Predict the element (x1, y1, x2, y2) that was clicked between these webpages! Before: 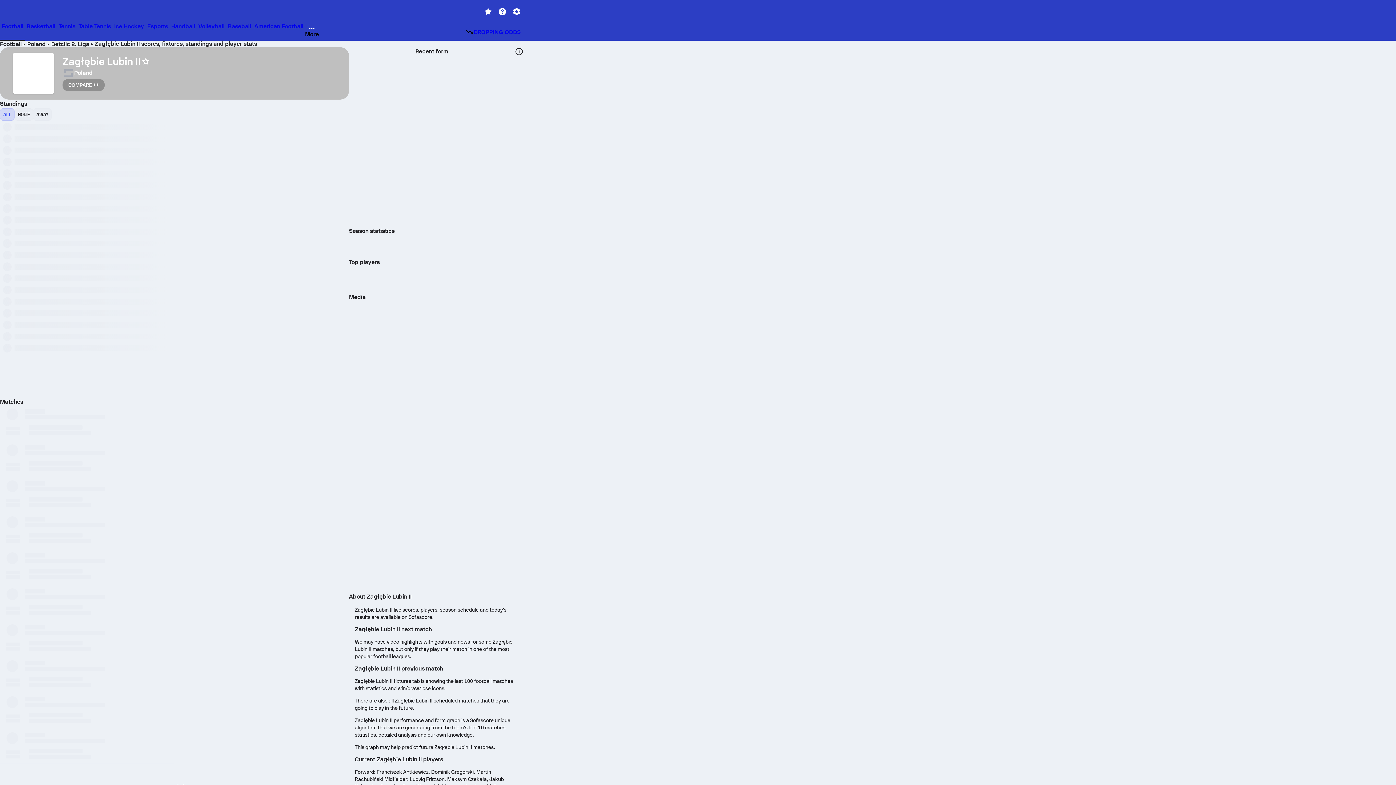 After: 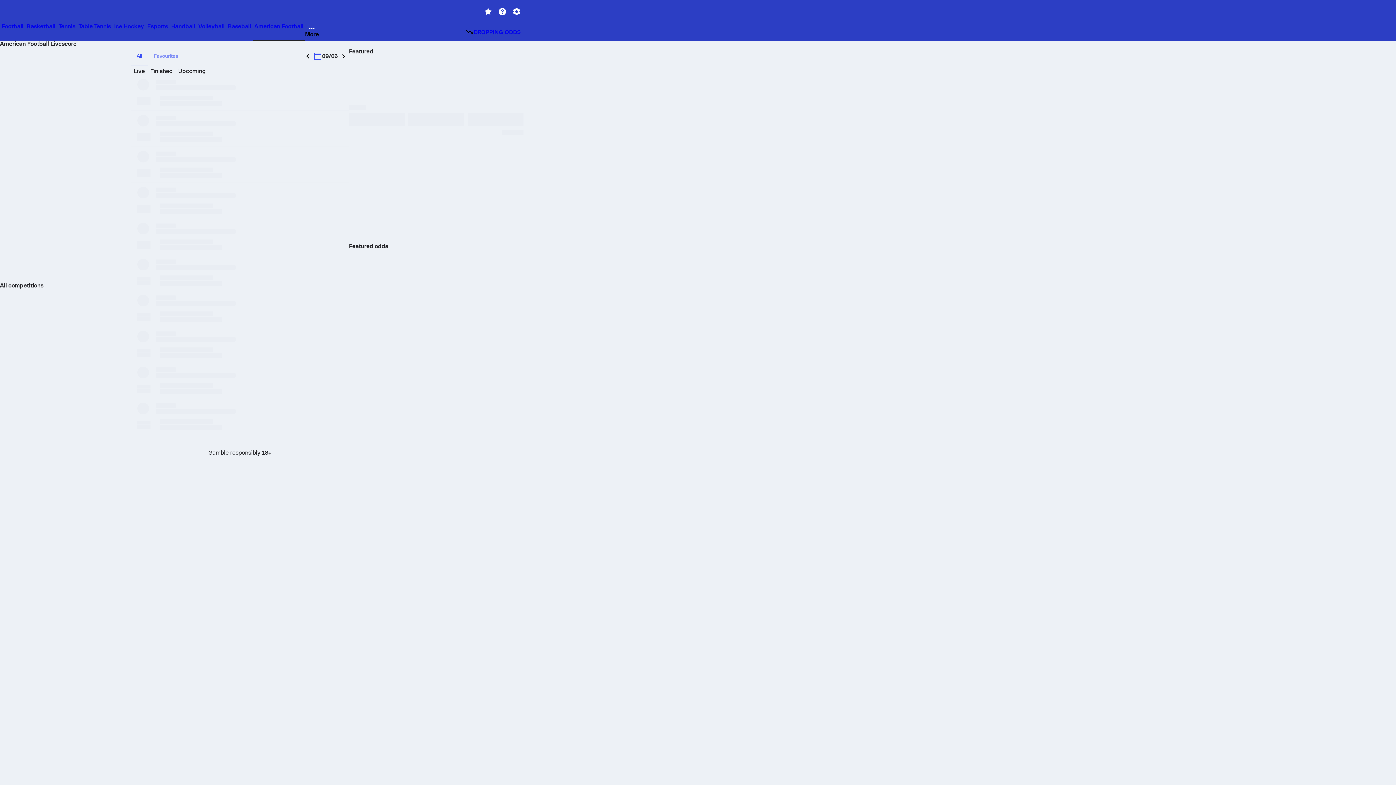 Action: label: American Football bbox: (252, 23, 305, 39)